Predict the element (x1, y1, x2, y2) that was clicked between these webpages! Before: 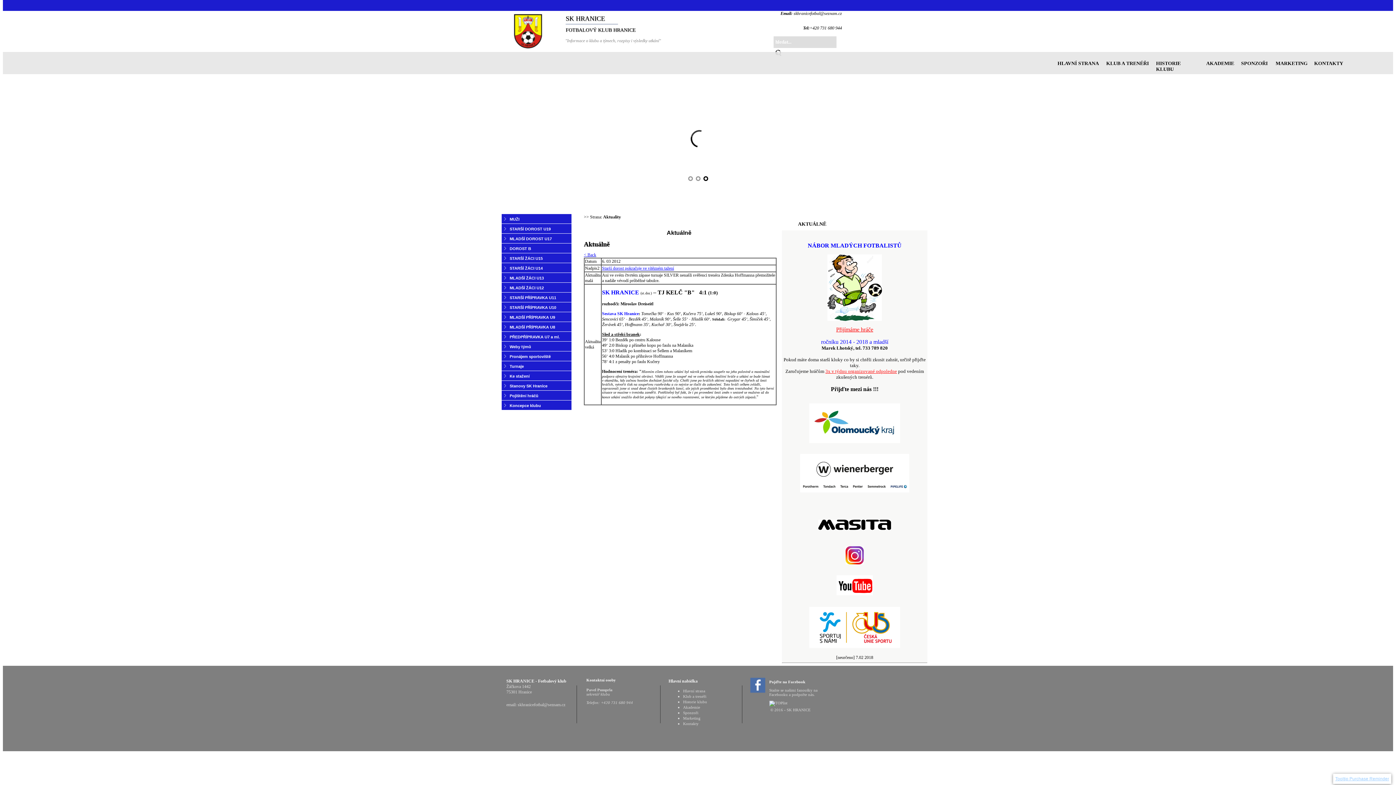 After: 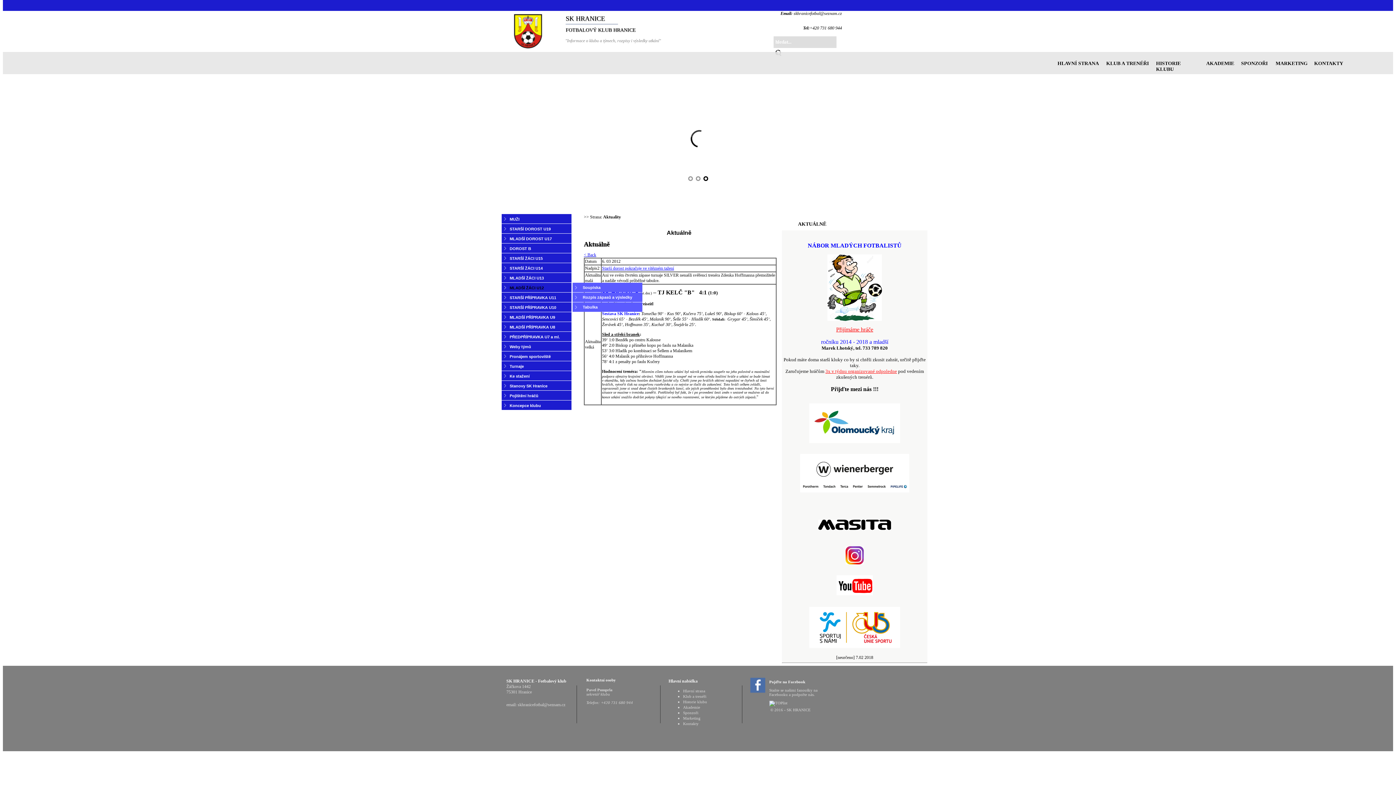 Action: bbox: (501, 282, 571, 296) label: MLADŠÍ ŽÁCI U12